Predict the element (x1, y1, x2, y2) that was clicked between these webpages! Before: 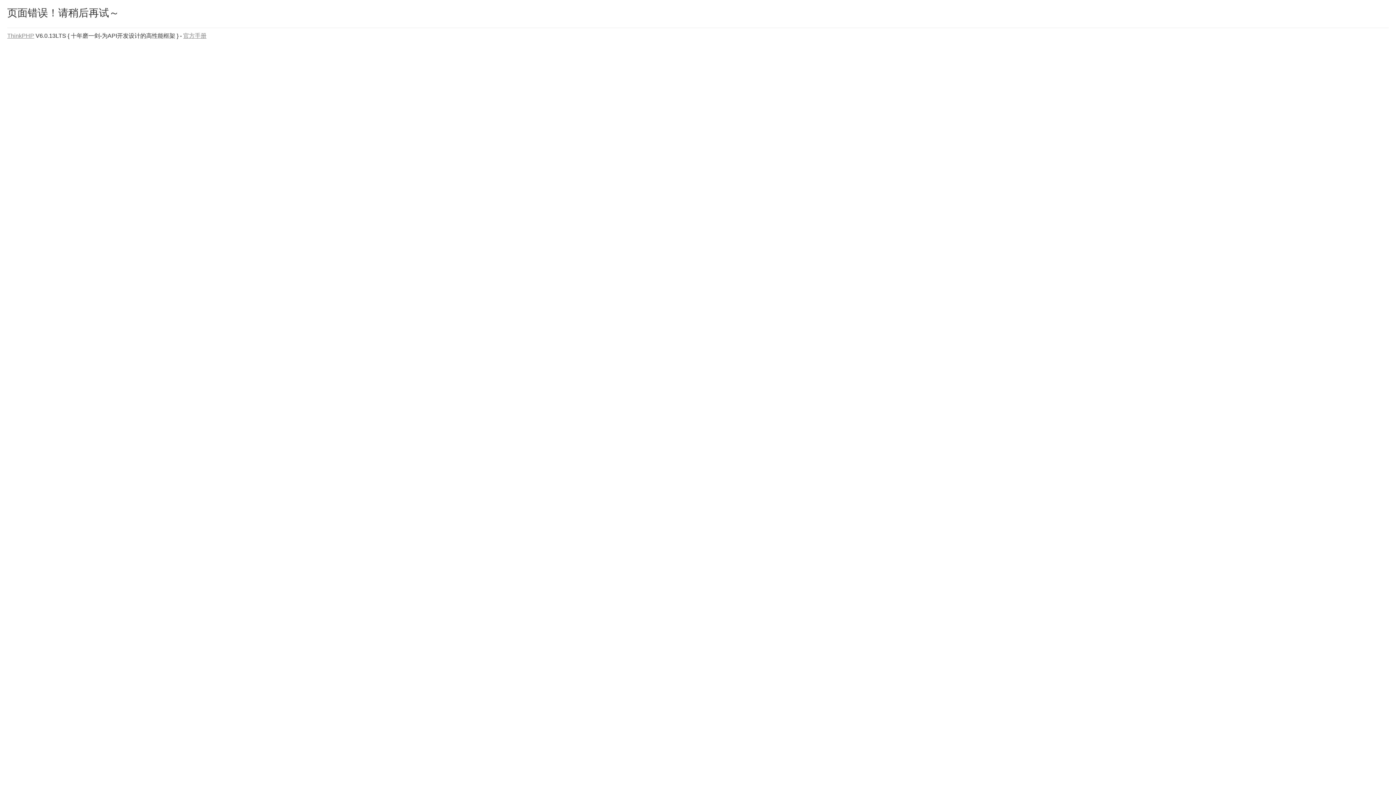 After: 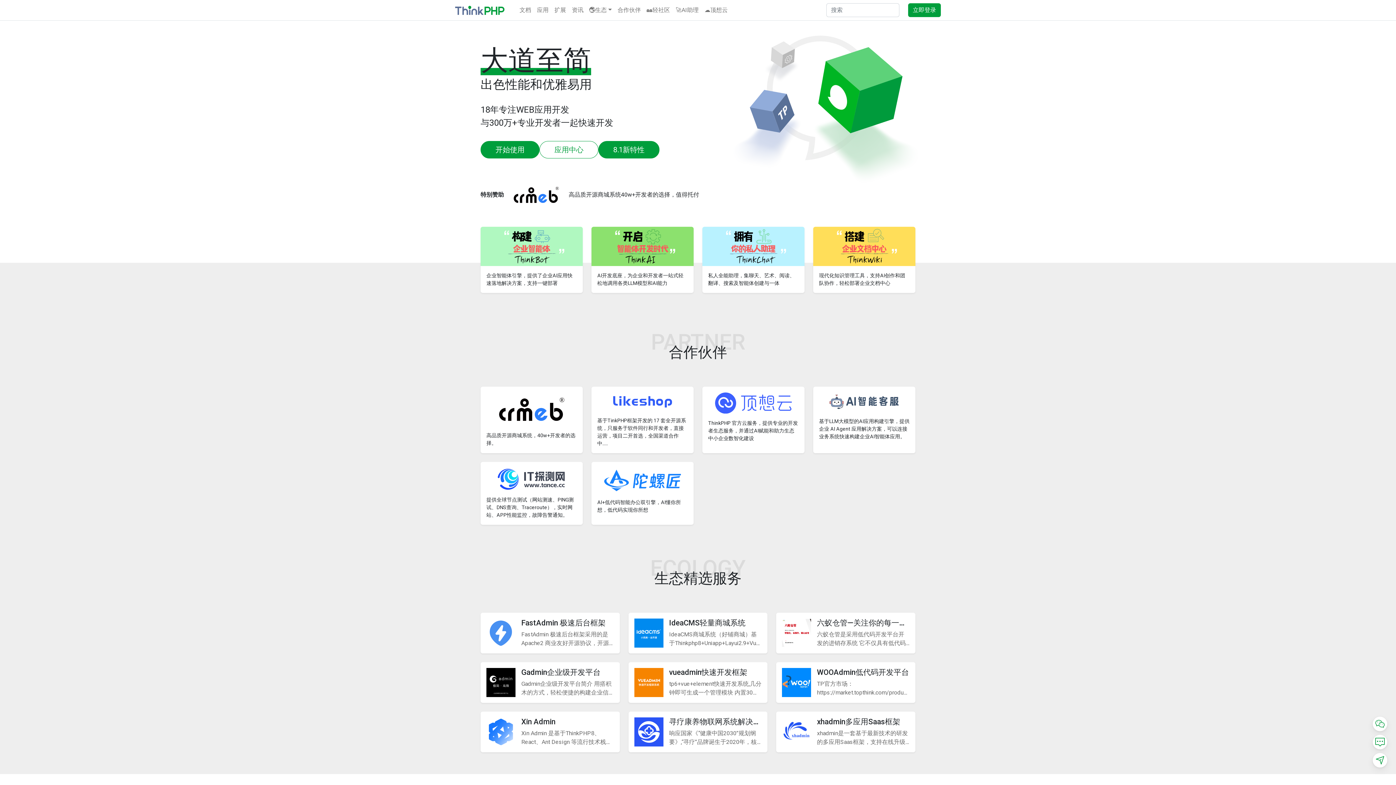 Action: bbox: (7, 32, 34, 38) label: ThinkPHP